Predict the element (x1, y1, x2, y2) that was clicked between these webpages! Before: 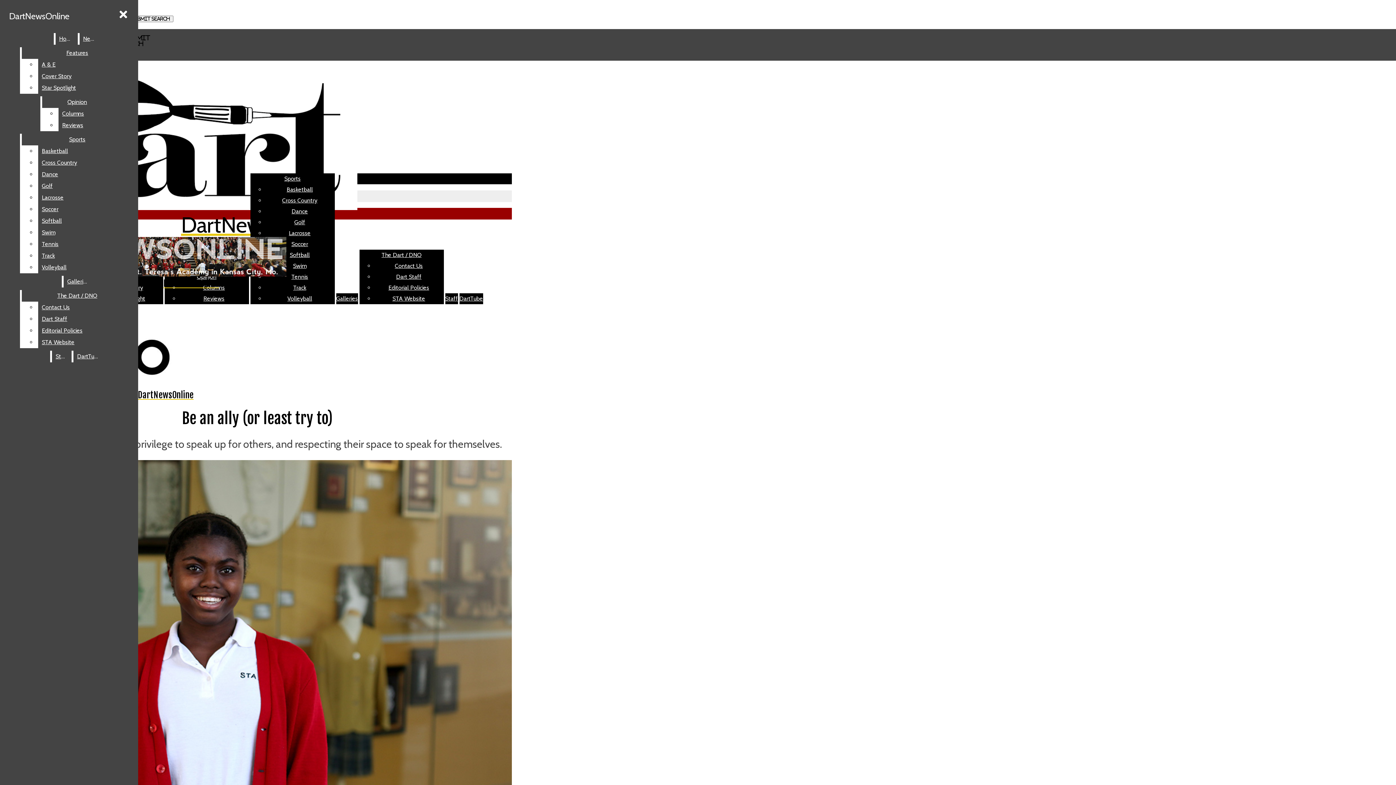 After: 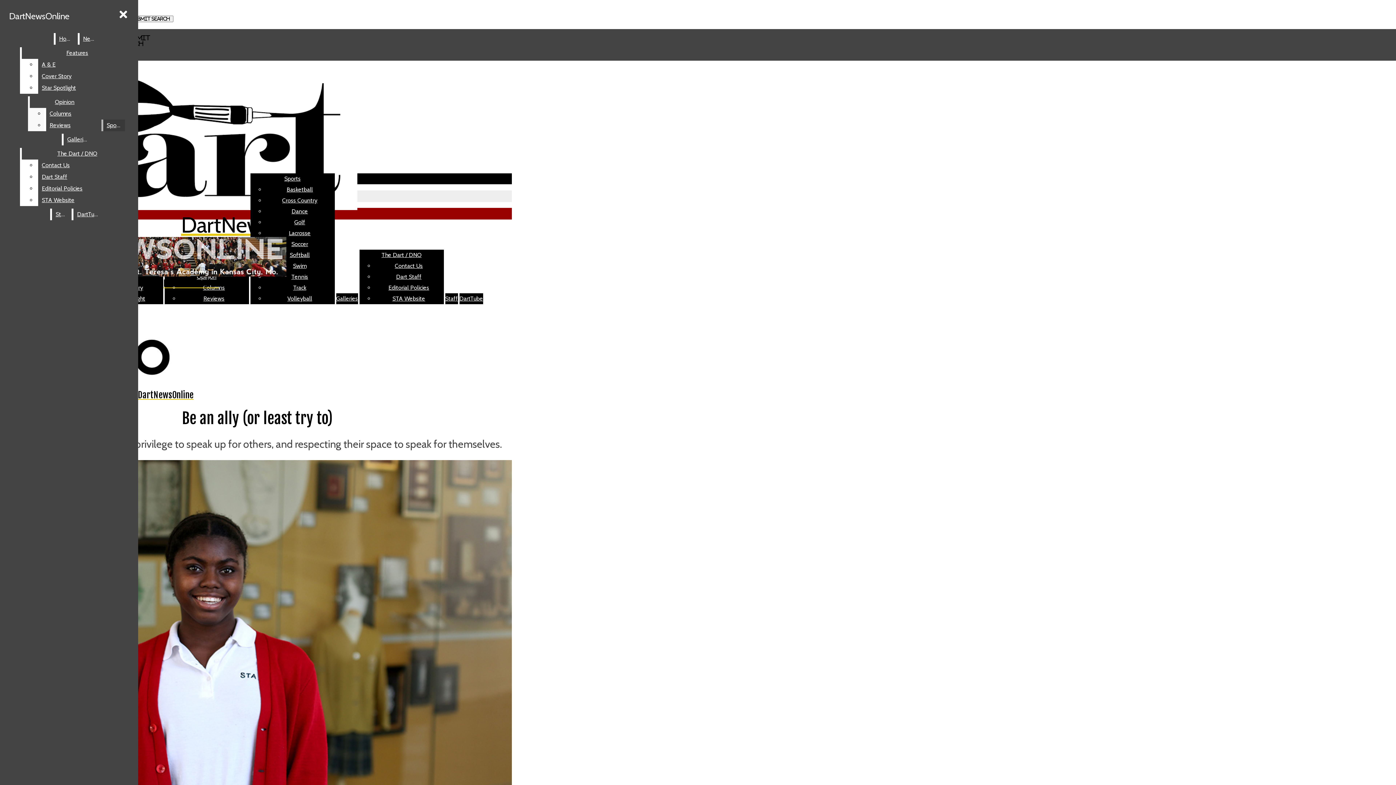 Action: bbox: (58, 108, 112, 119) label: Columns